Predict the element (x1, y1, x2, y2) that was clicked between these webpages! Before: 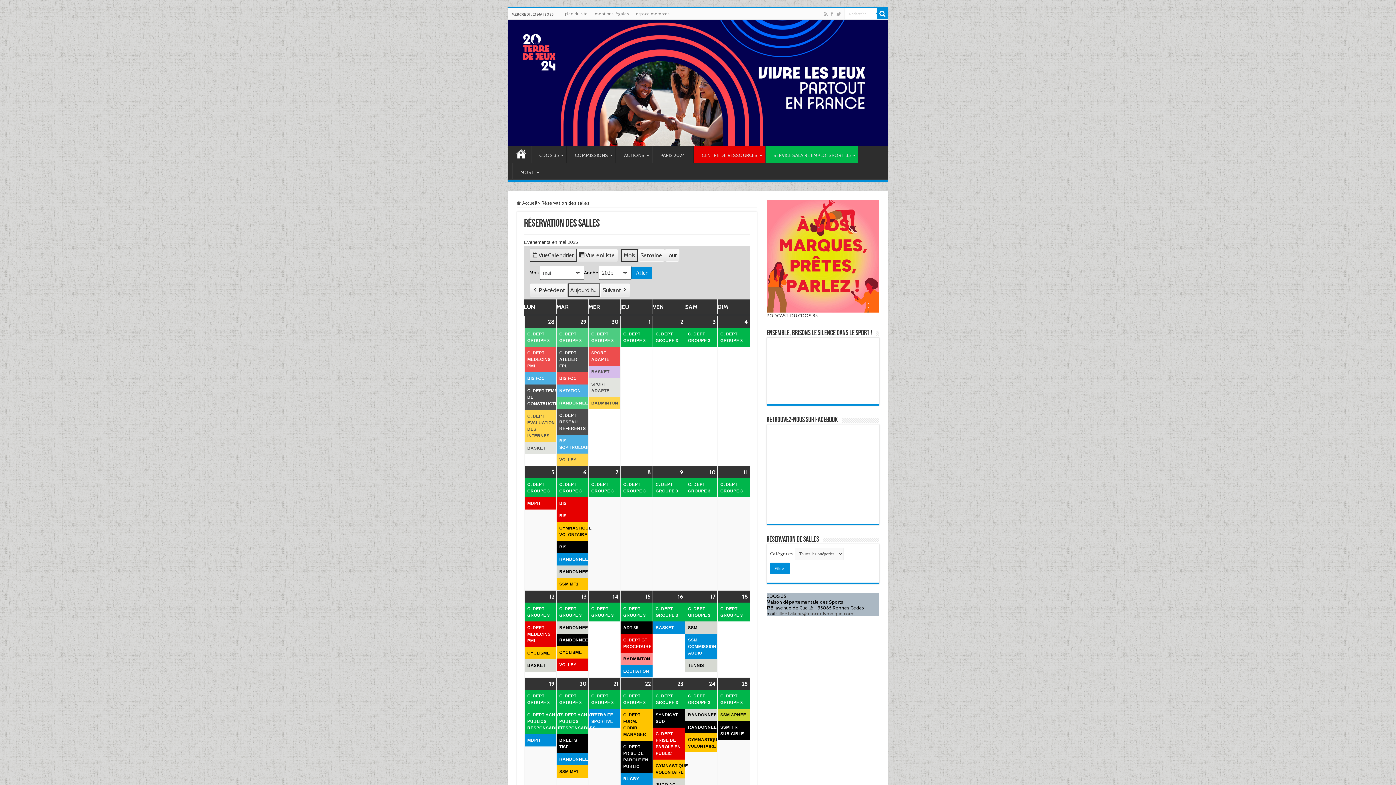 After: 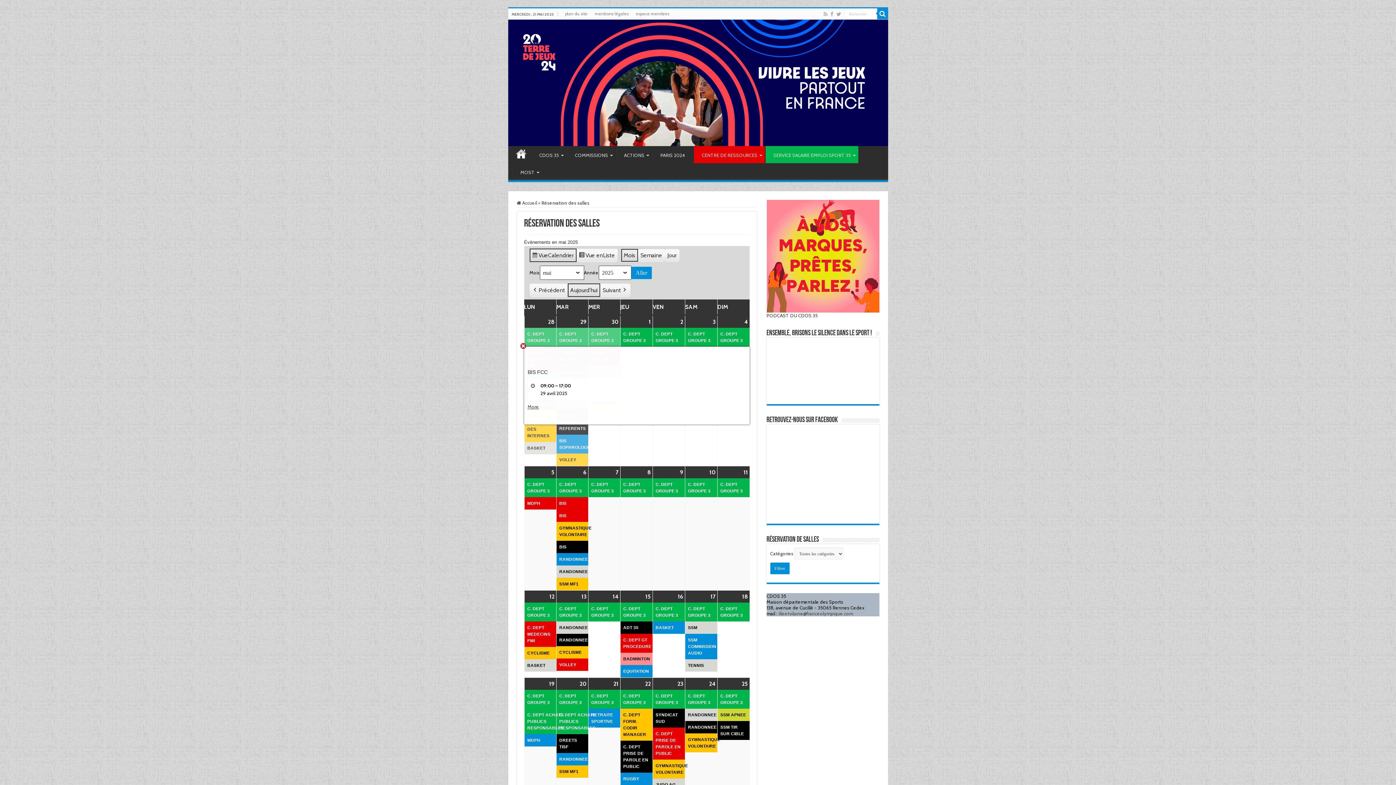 Action: bbox: (556, 372, 588, 384) label: BIS FCC